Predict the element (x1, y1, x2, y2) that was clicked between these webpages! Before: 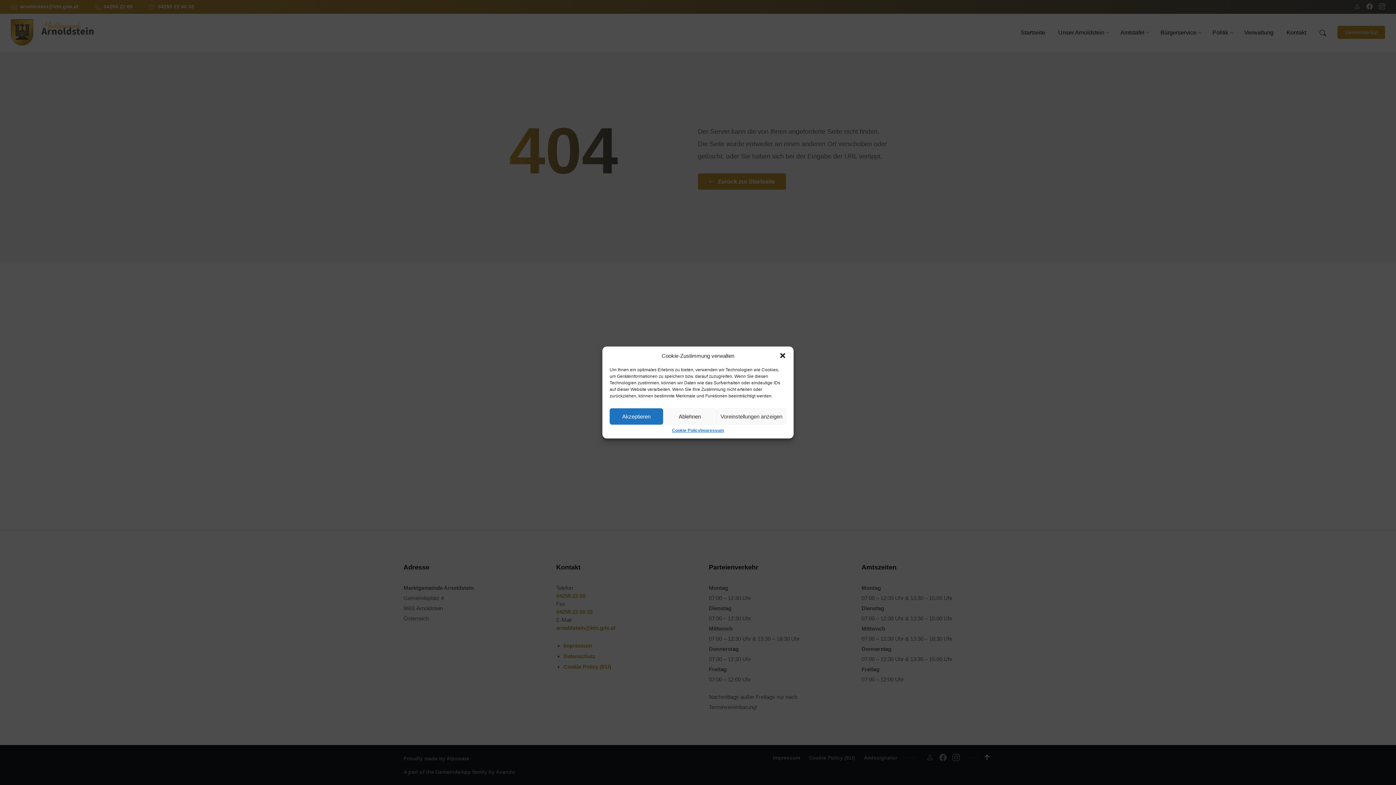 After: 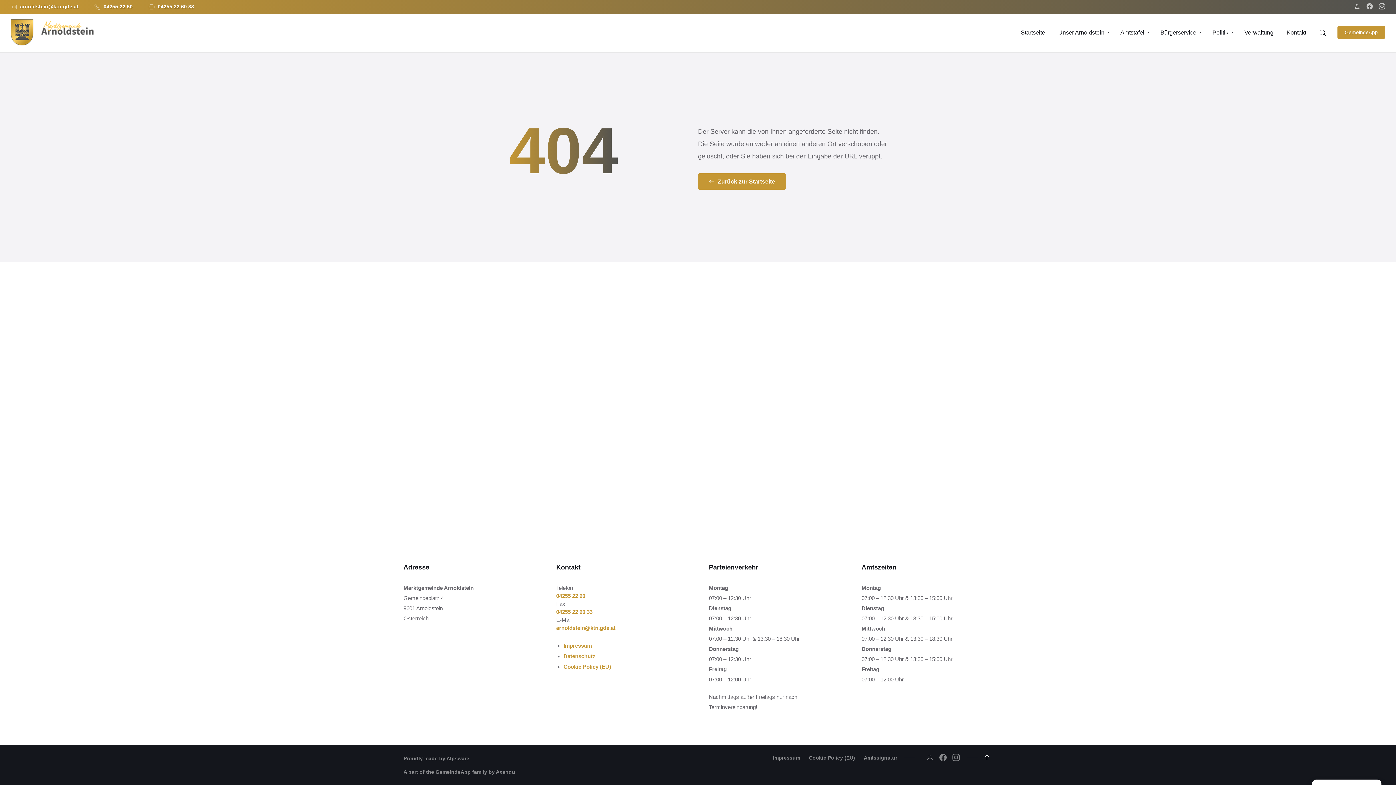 Action: label: Dialog schließen bbox: (779, 352, 786, 359)